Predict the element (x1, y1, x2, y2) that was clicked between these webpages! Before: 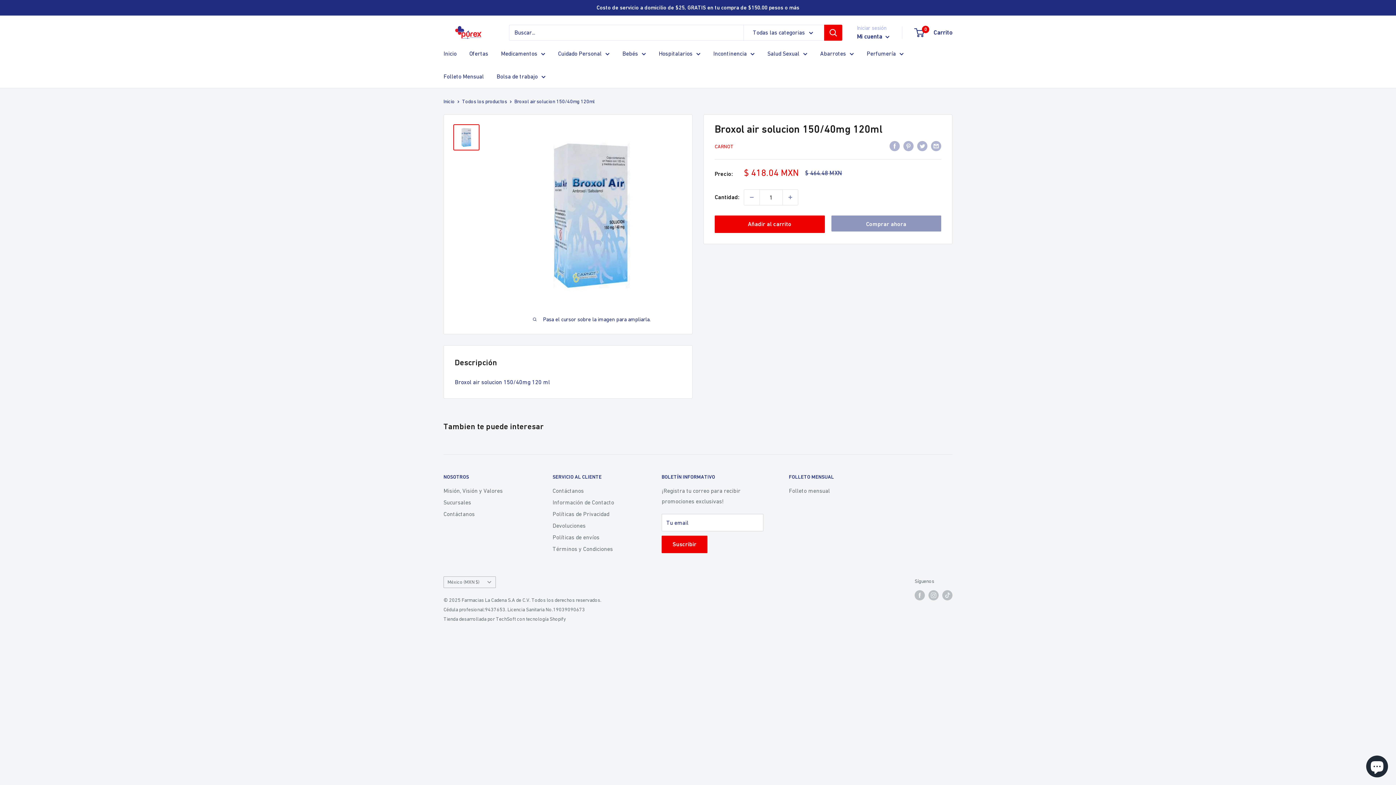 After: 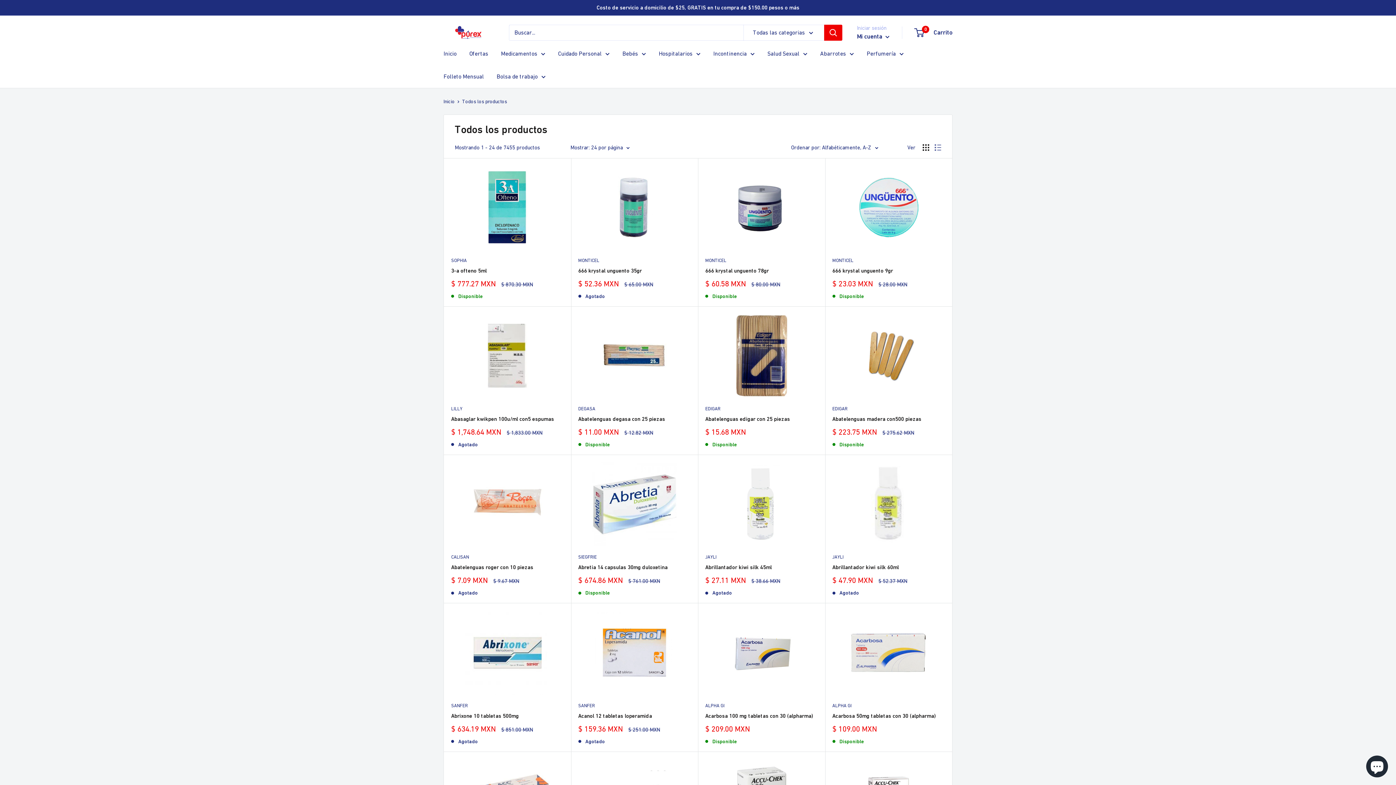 Action: label: Todos los productos bbox: (462, 98, 507, 104)